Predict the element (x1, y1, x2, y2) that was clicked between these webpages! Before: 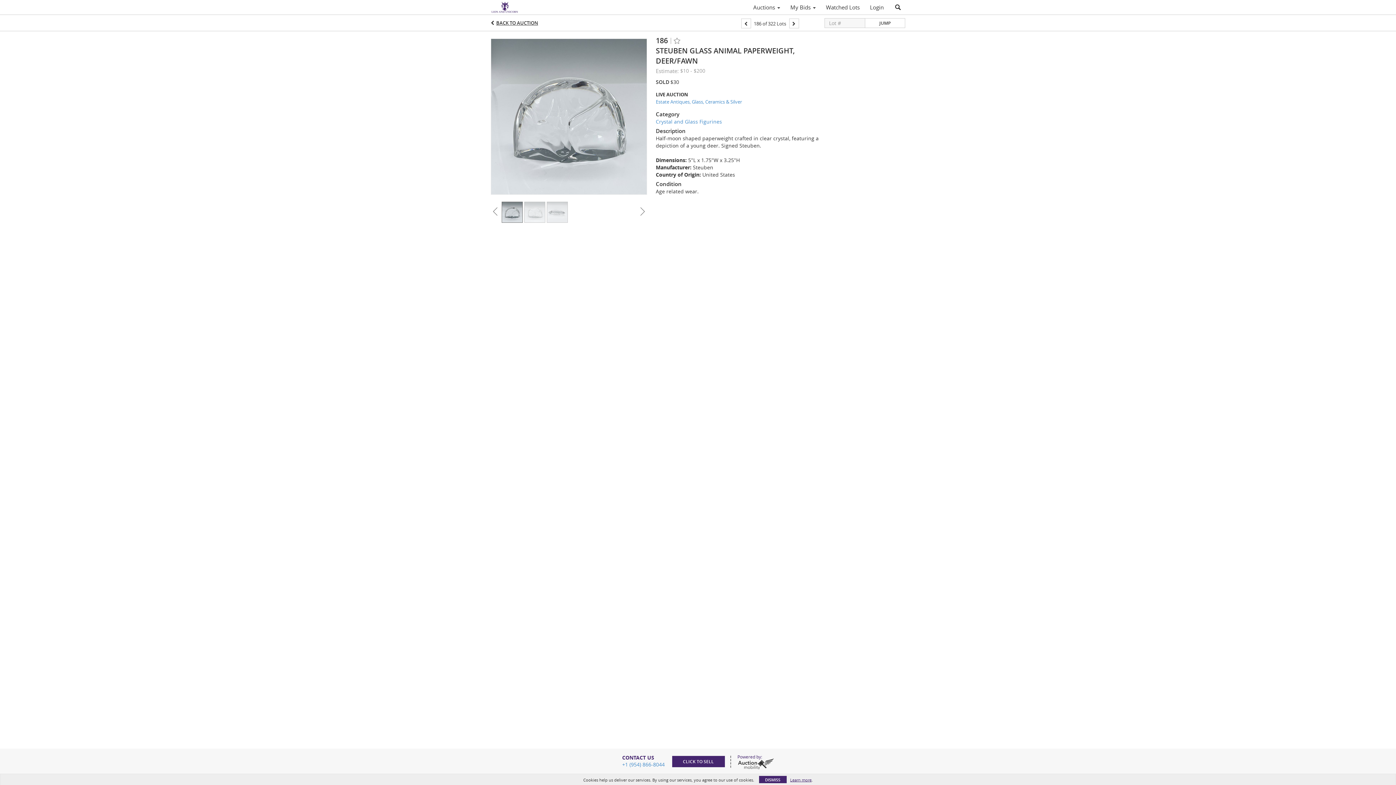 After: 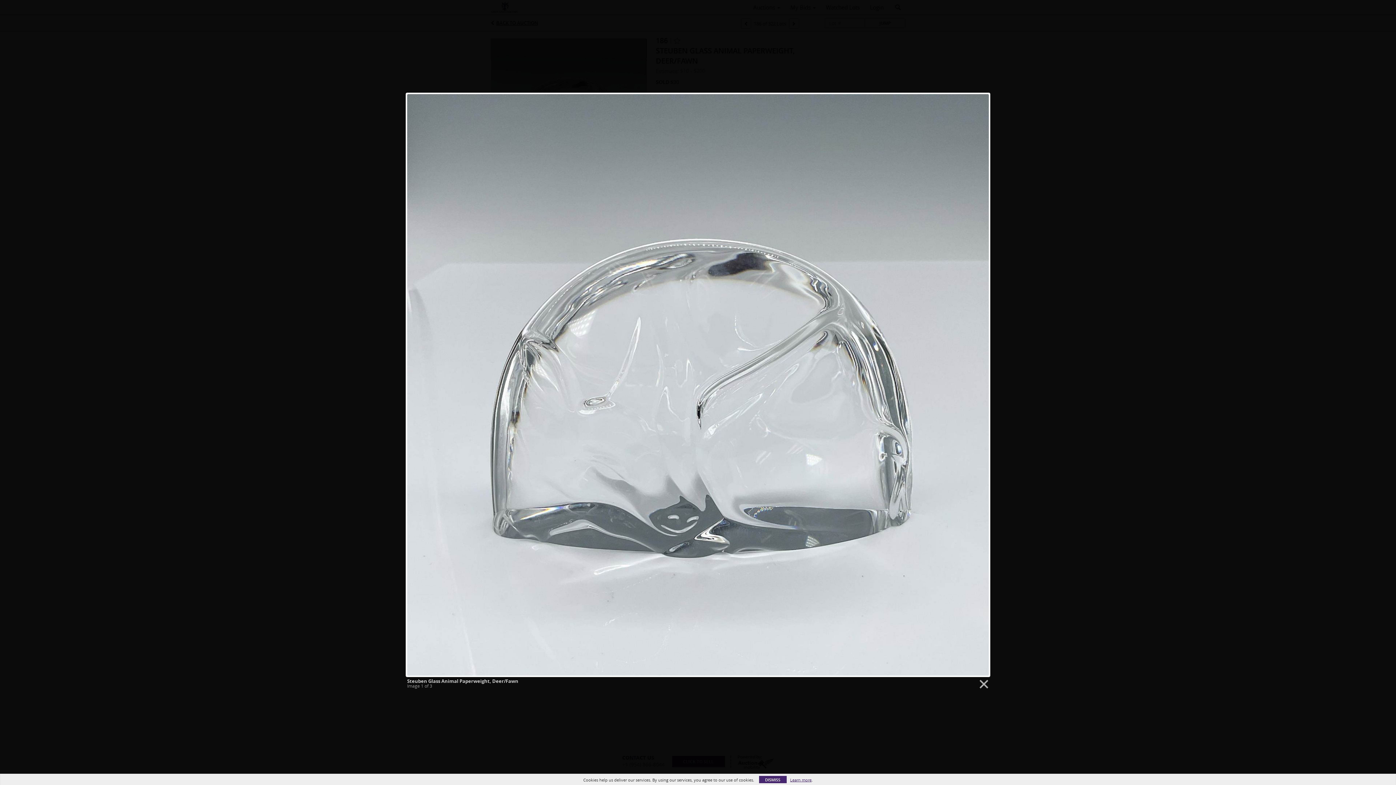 Action: bbox: (490, 113, 647, 118)